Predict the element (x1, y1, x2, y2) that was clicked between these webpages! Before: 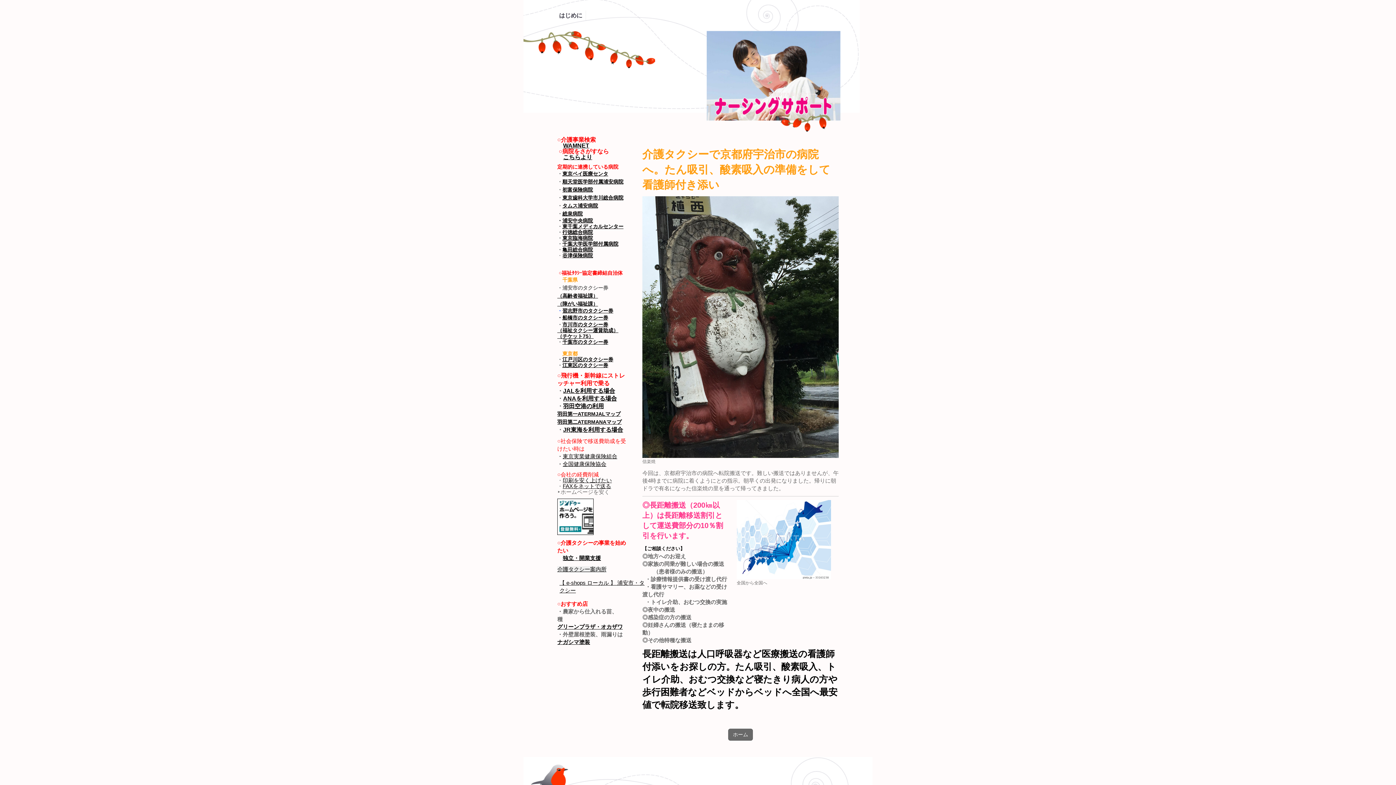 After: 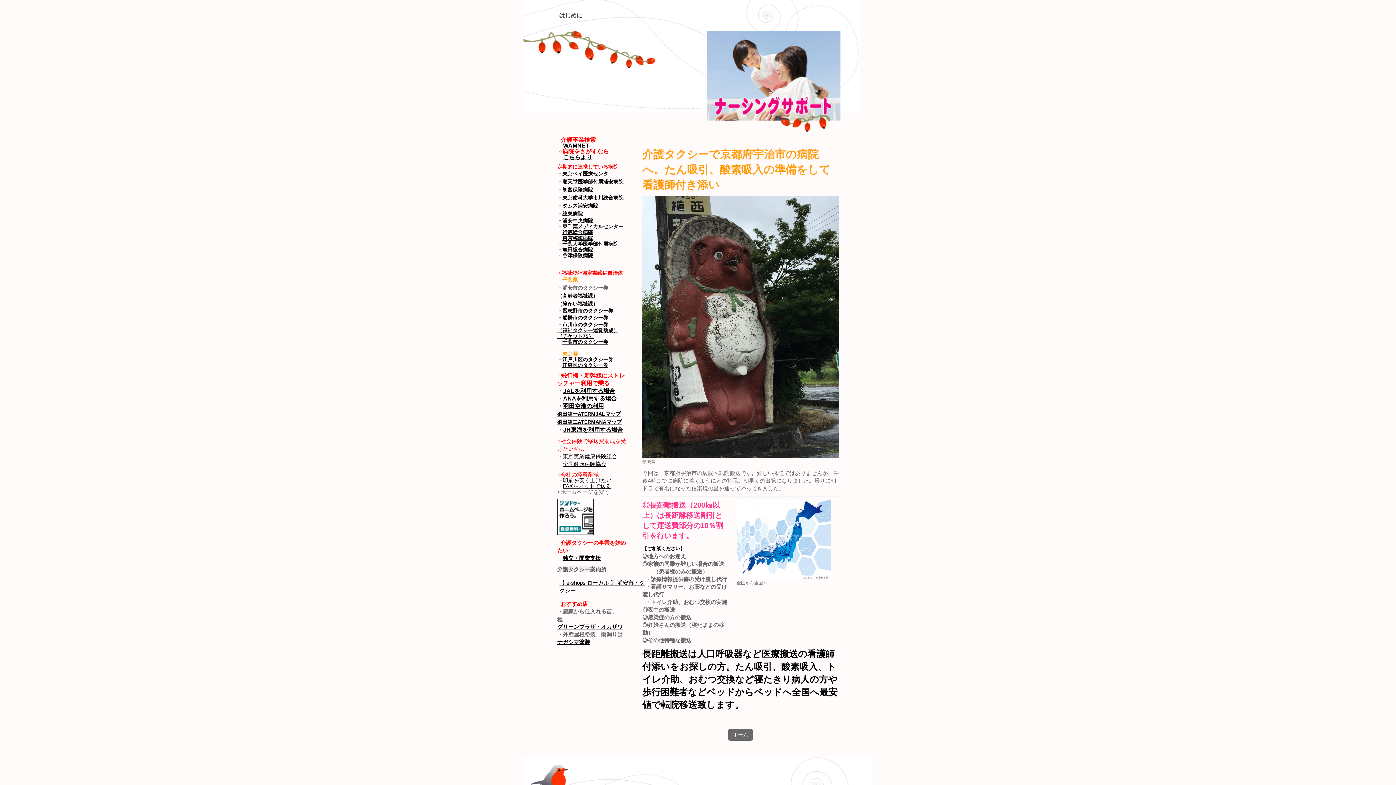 Action: bbox: (562, 477, 612, 483) label: 印刷を安く上げたい